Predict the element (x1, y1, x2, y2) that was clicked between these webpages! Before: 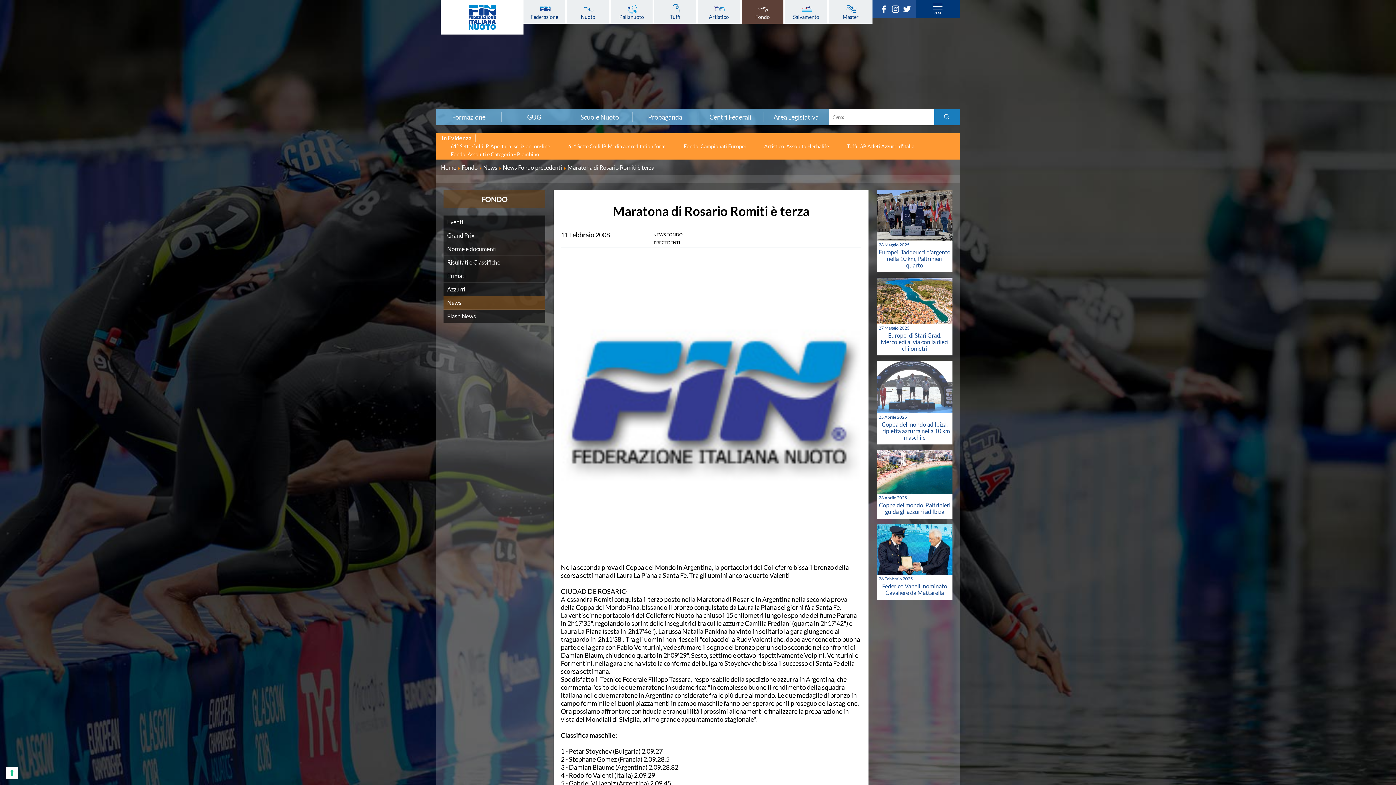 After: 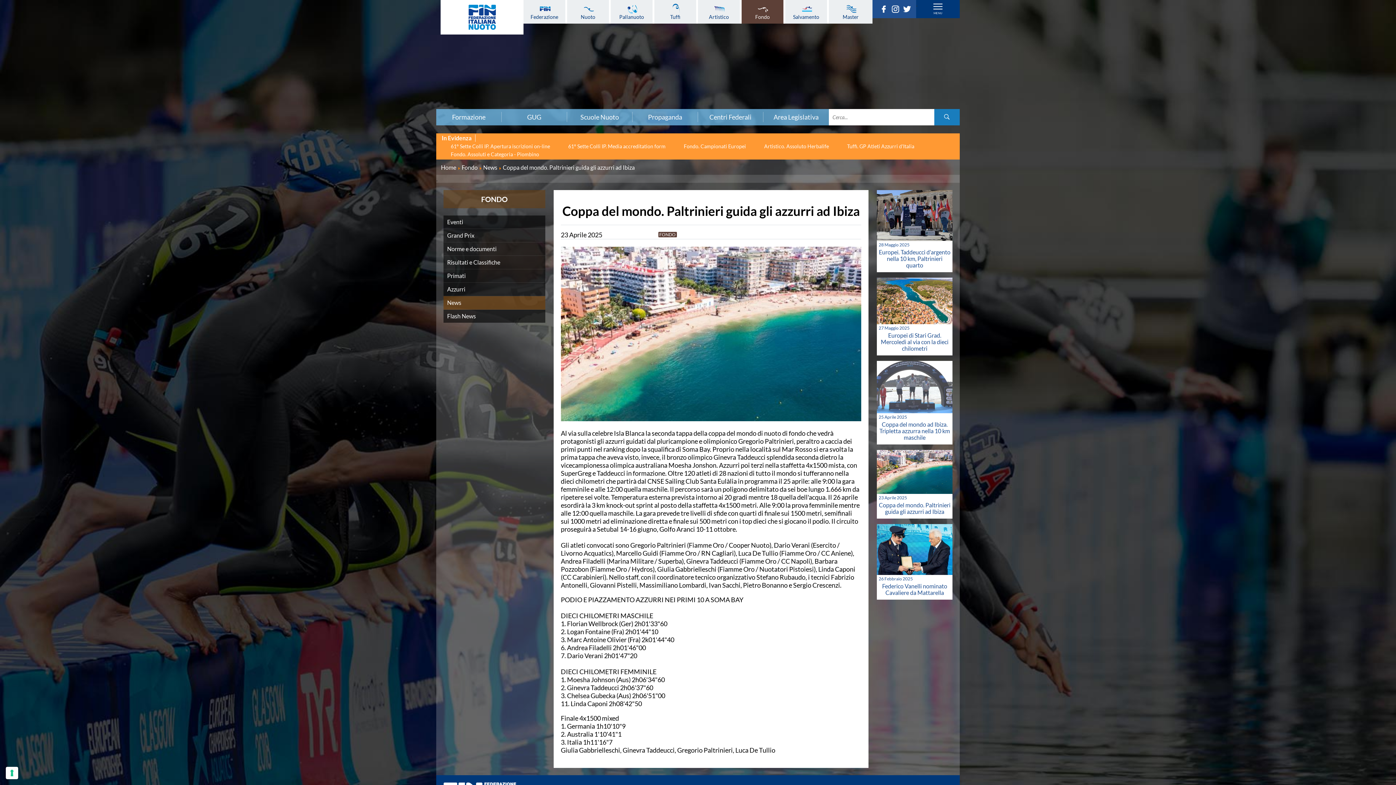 Action: label: Coppa del mondo. Paltrinieri guida gli azzurri ad Ibiza bbox: (879, 501, 950, 515)